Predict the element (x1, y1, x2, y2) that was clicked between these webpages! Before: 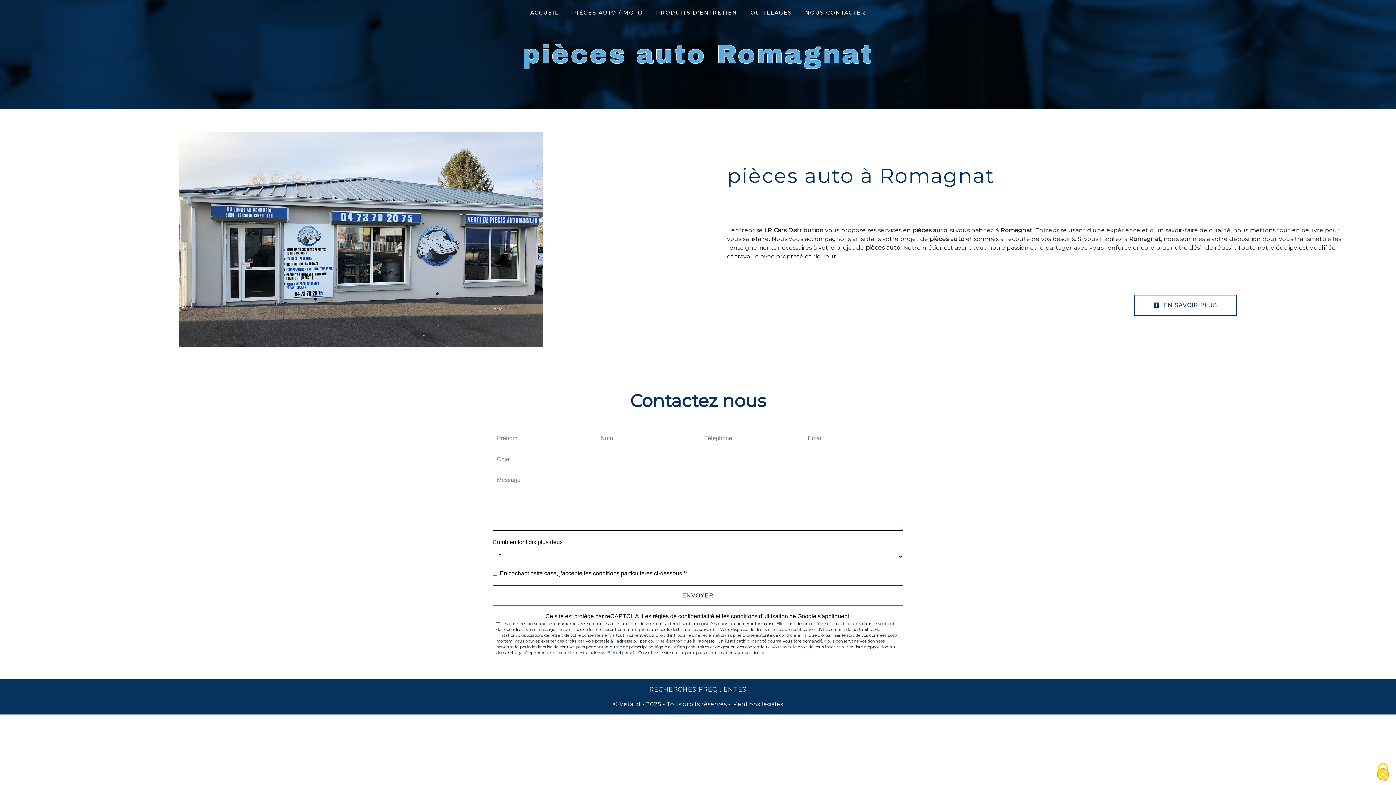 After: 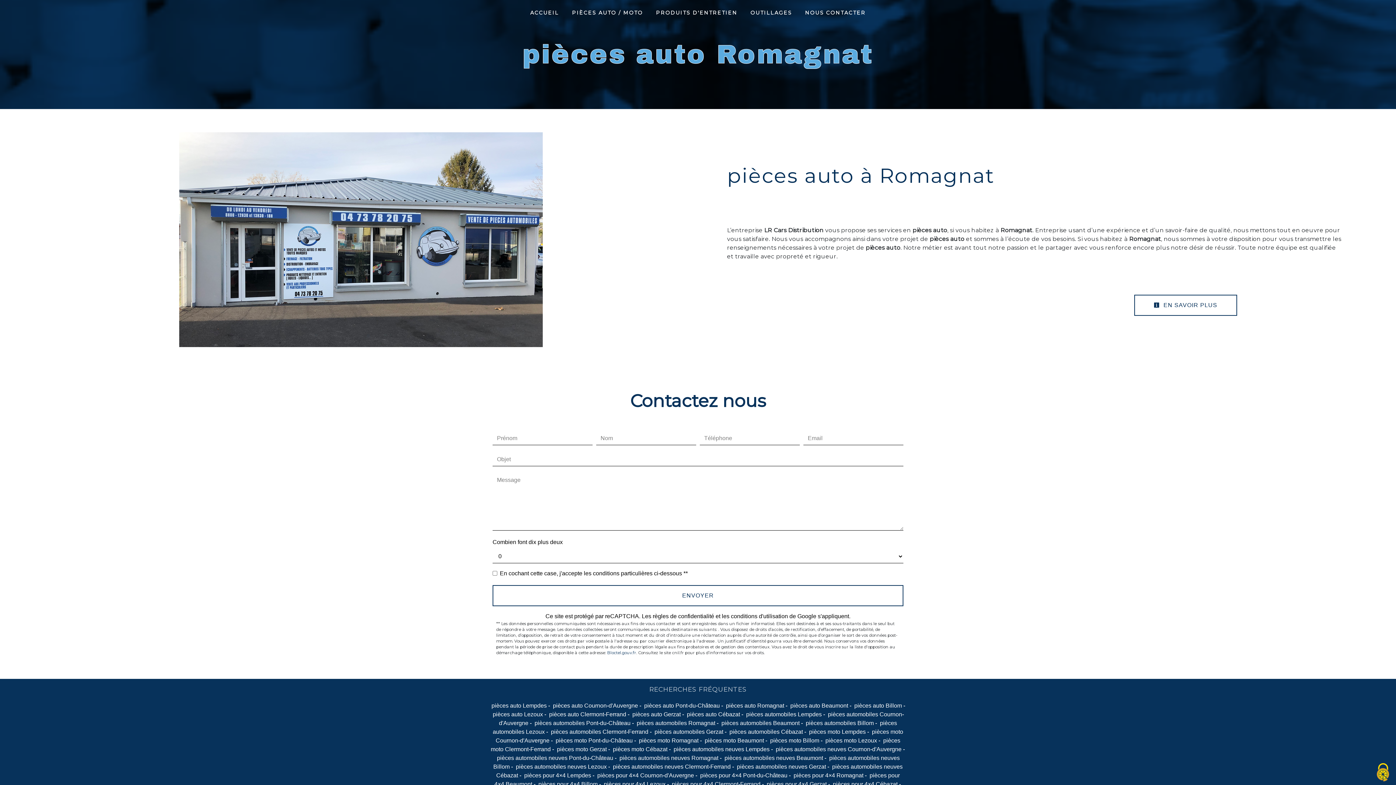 Action: bbox: (648, 685, 747, 694) label: RECHERCHES FRÉQUENTES